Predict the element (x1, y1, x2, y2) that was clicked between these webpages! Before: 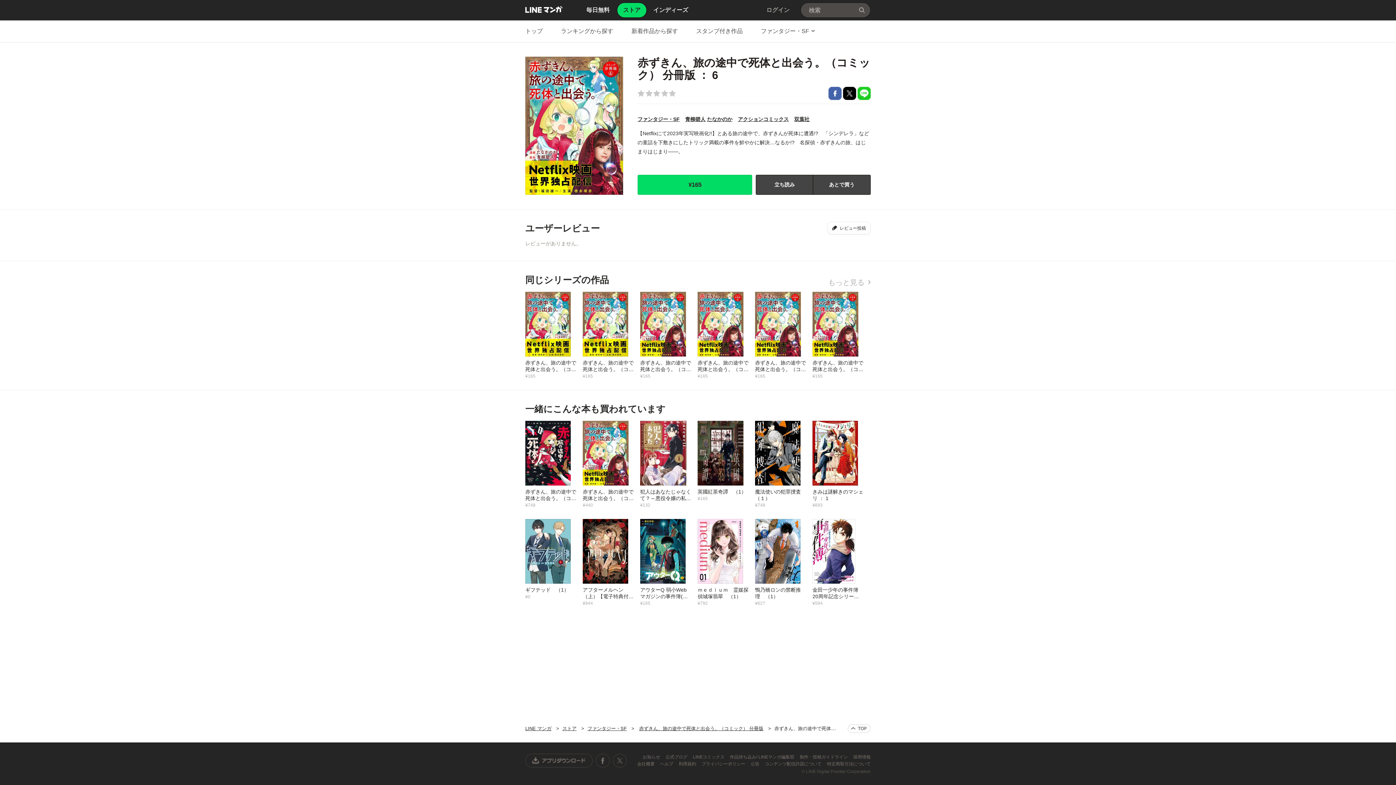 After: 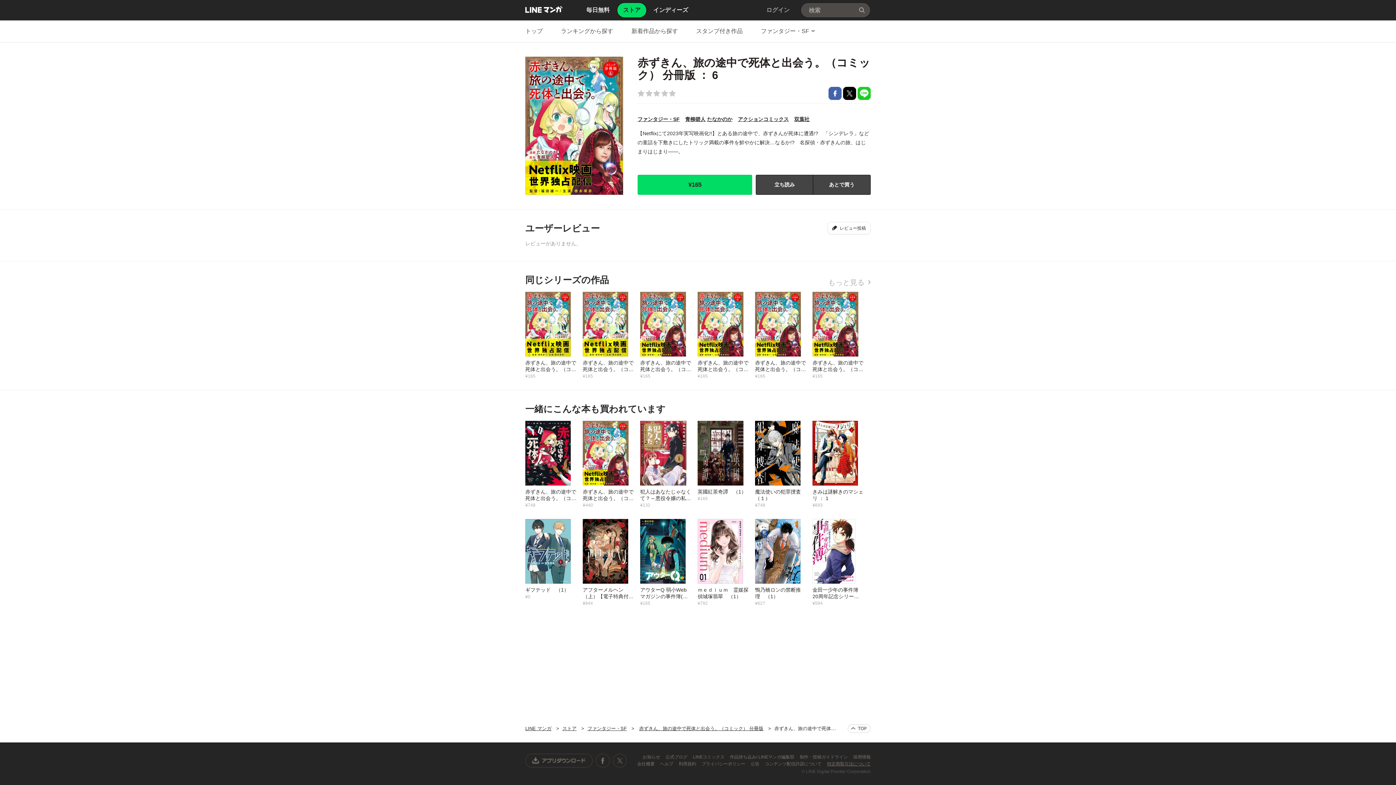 Action: bbox: (827, 761, 870, 766) label: 特定商取引法について